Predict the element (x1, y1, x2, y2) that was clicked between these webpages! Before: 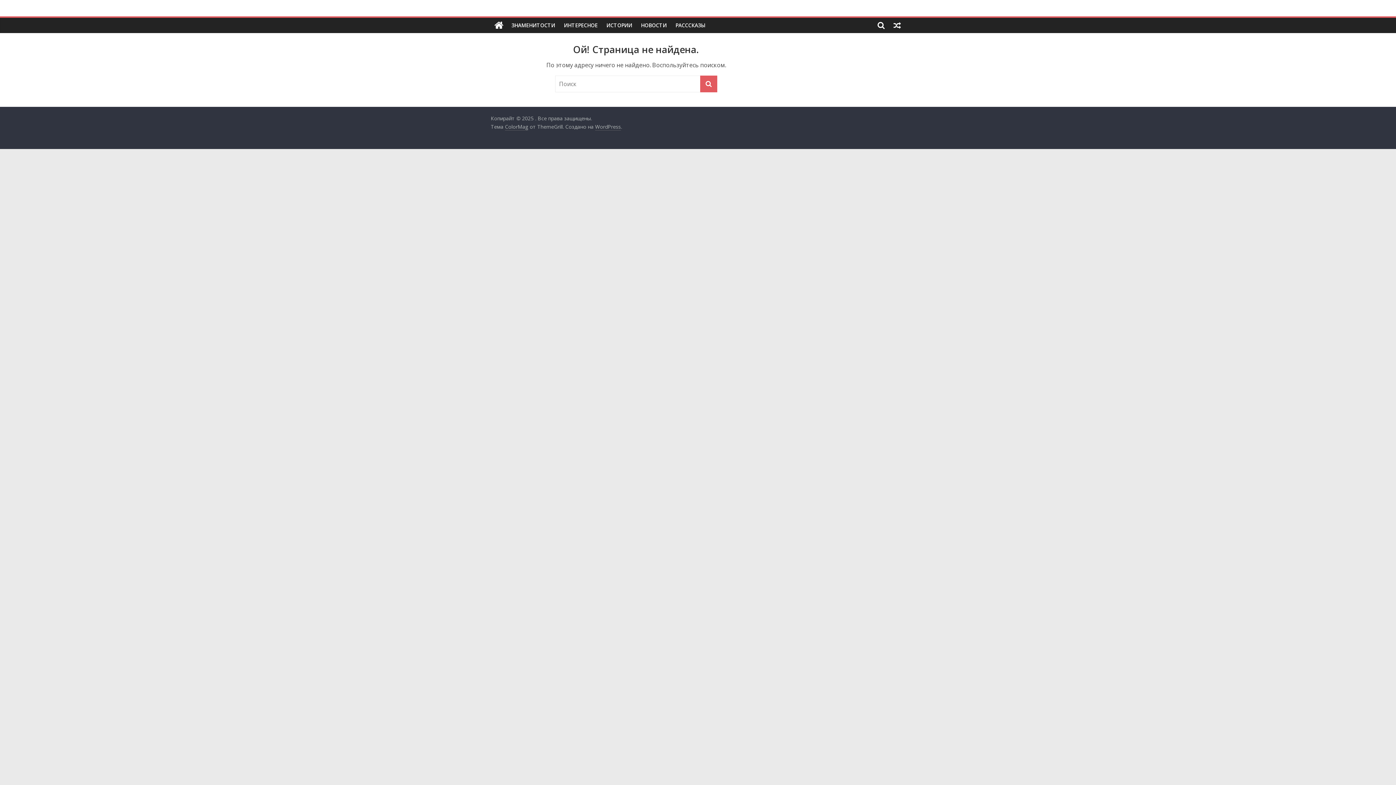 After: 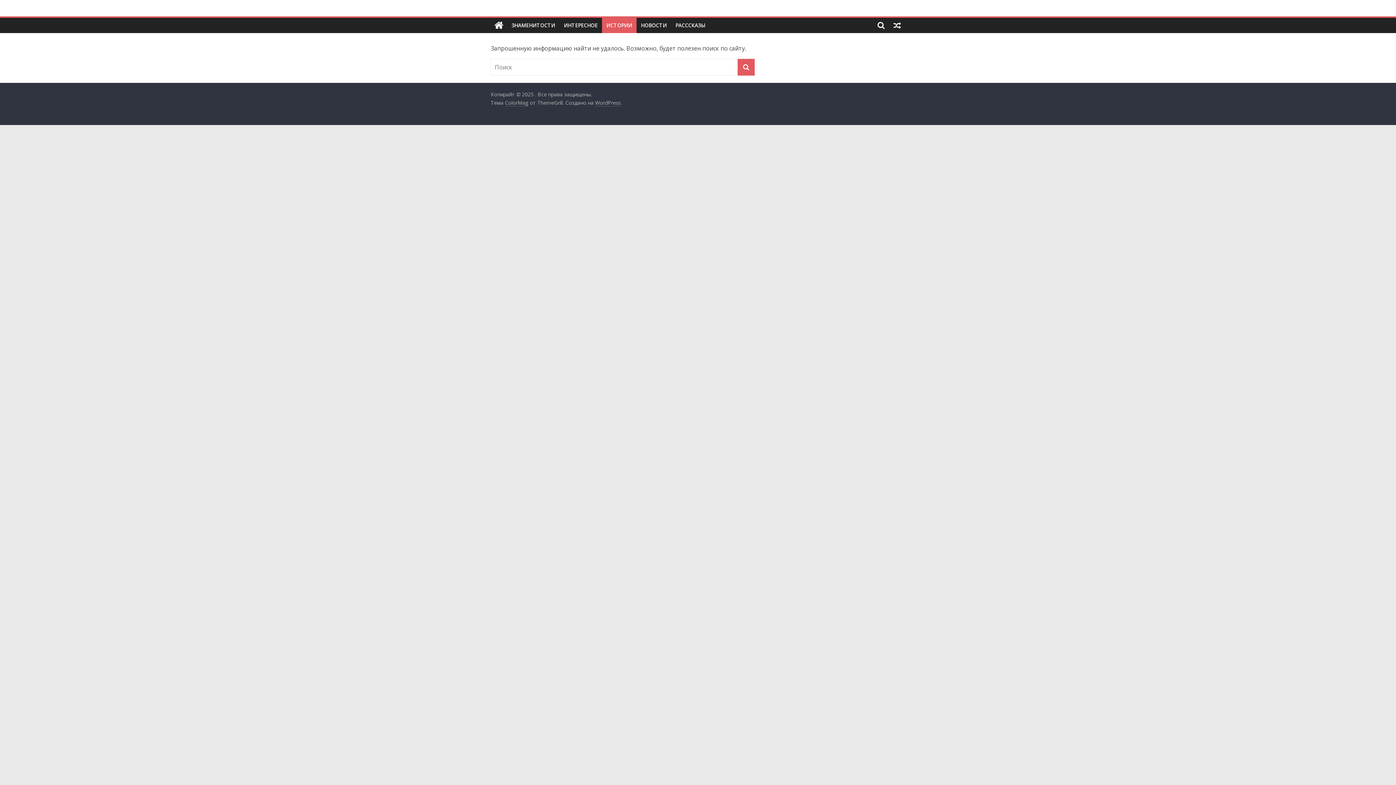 Action: label: ИСТОРИИ bbox: (602, 17, 636, 33)